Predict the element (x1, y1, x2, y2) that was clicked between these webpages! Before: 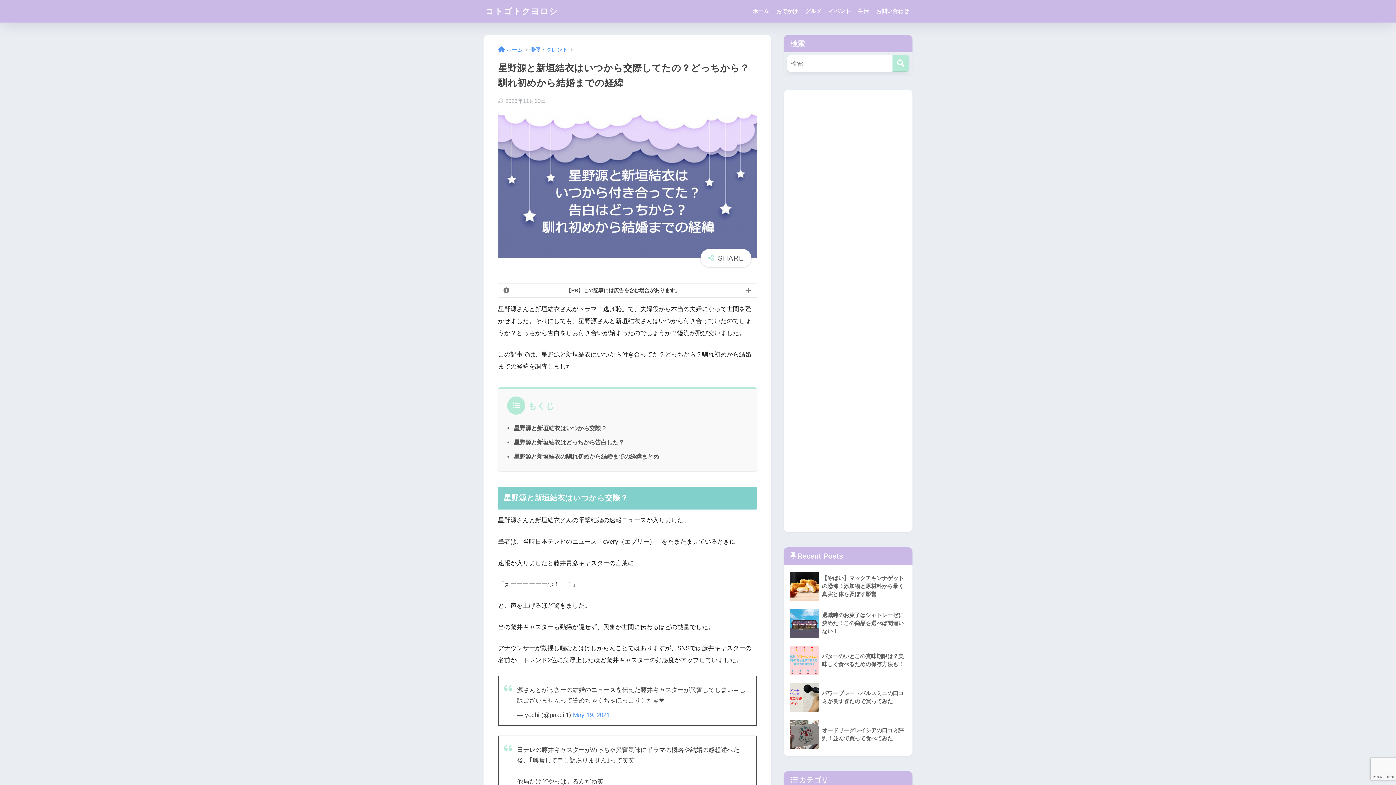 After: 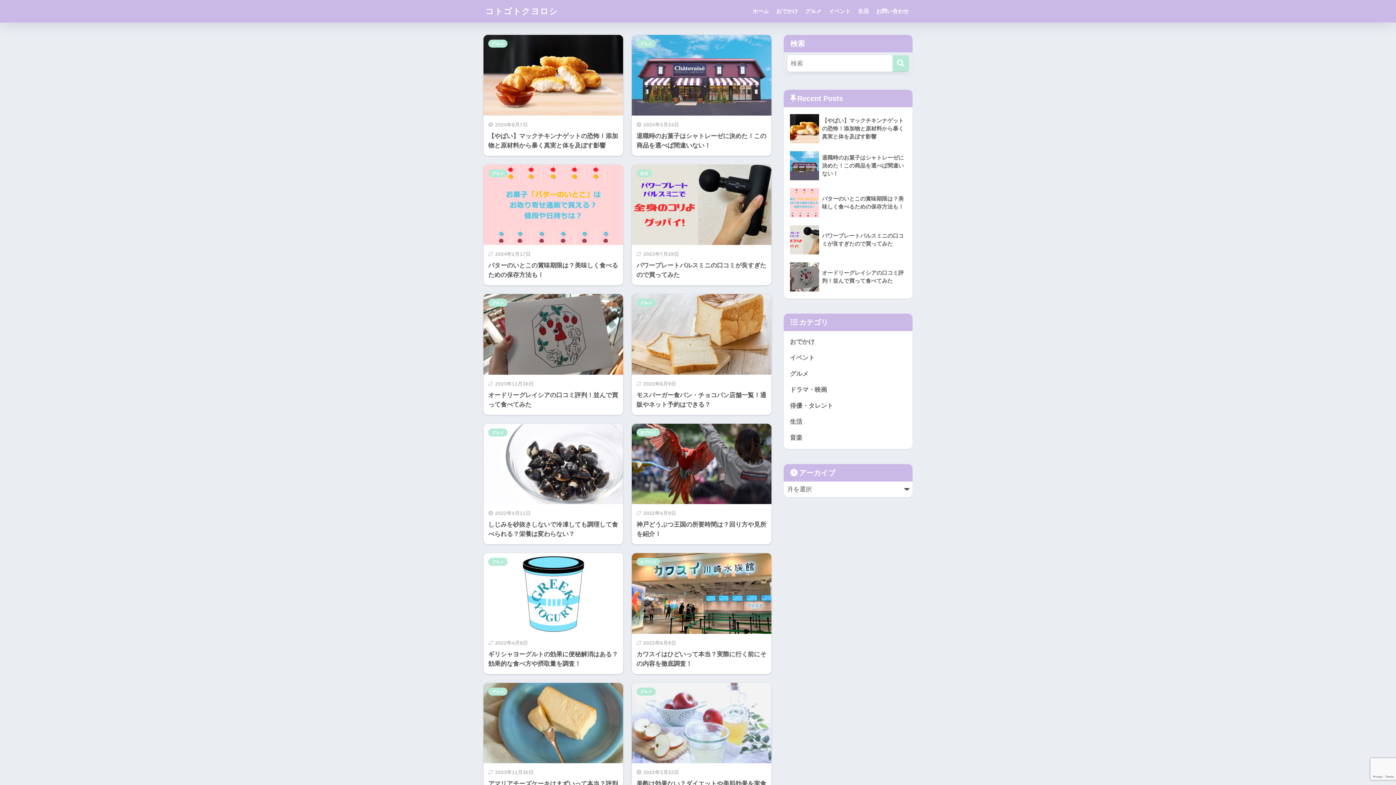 Action: label: コトゴトクヨロシ bbox: (485, 6, 558, 16)